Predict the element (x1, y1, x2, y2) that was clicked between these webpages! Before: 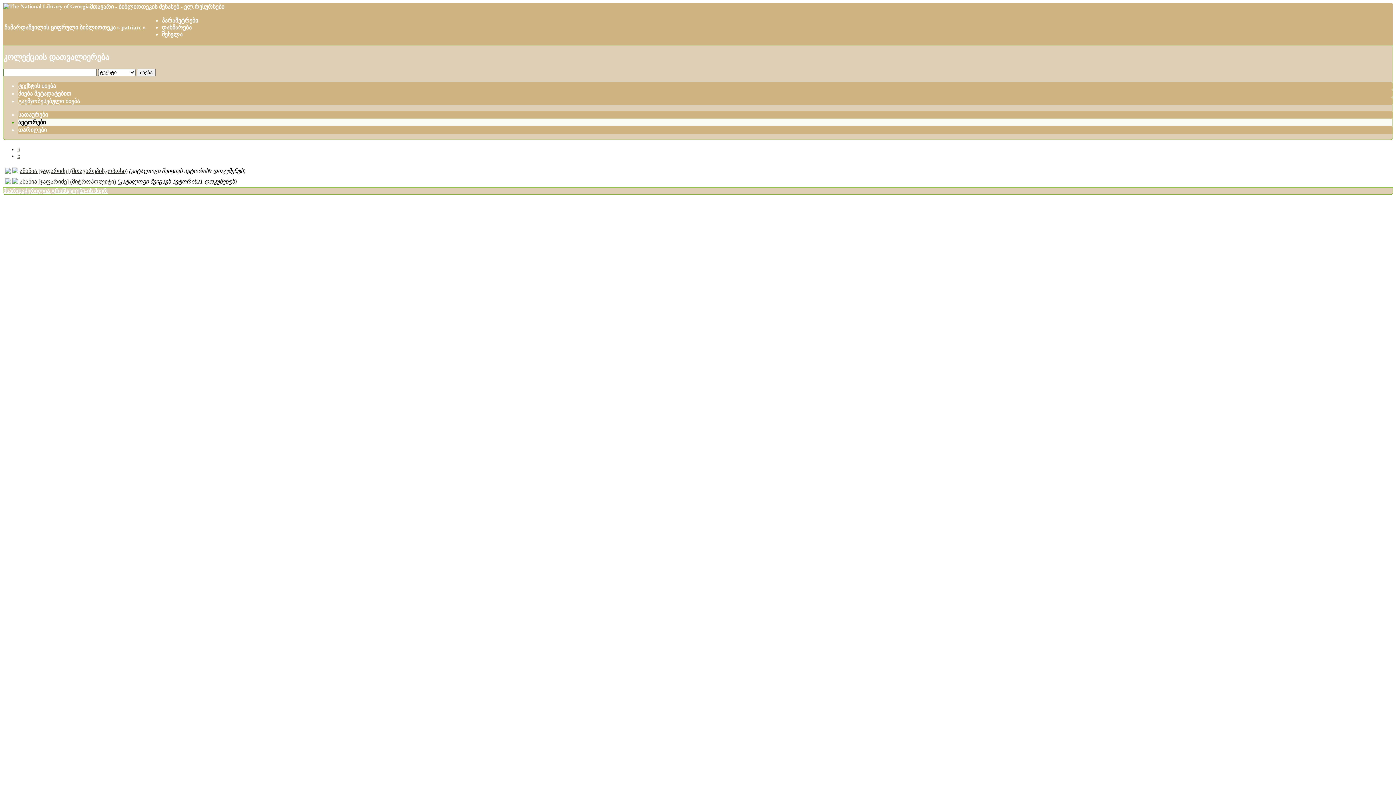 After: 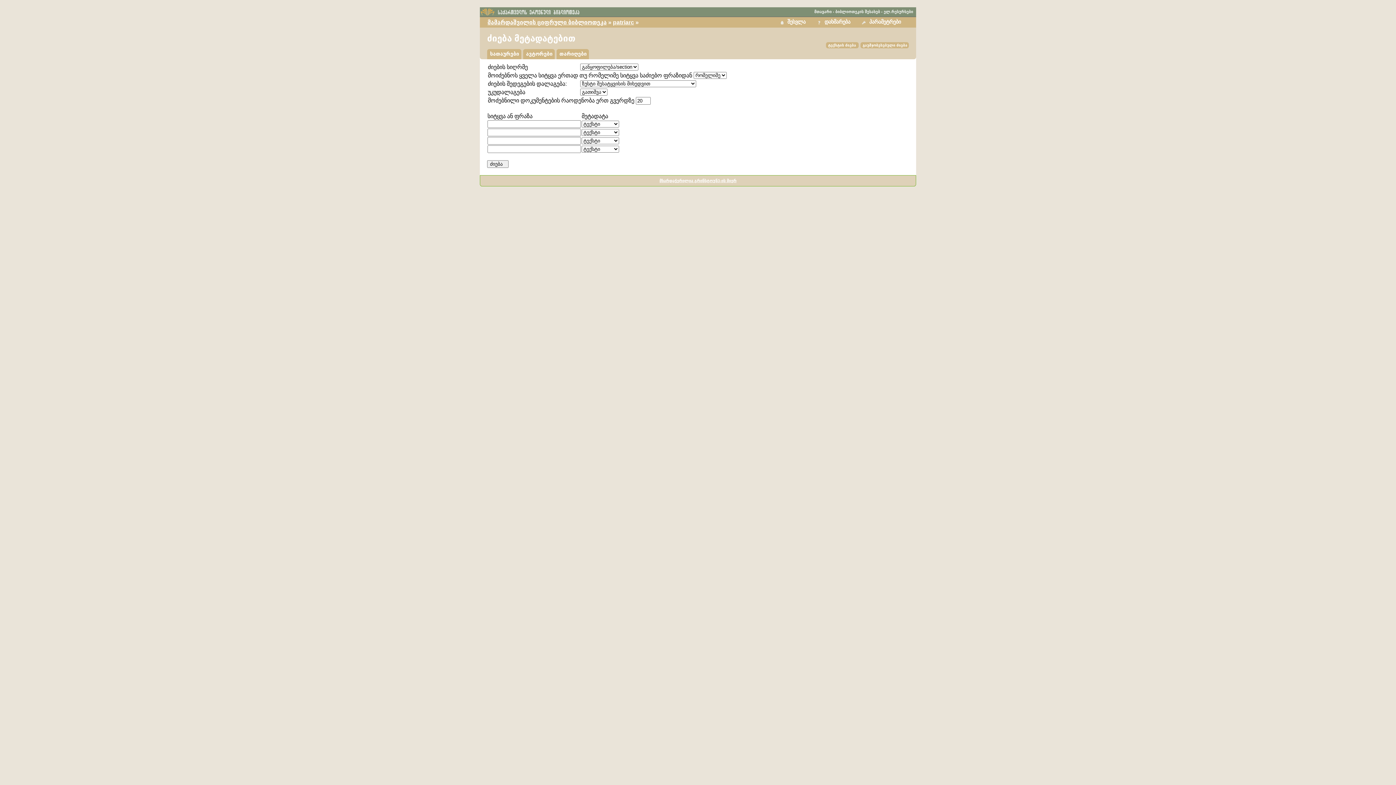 Action: bbox: (18, 90, 71, 96) label: ძიება მეტადატებით